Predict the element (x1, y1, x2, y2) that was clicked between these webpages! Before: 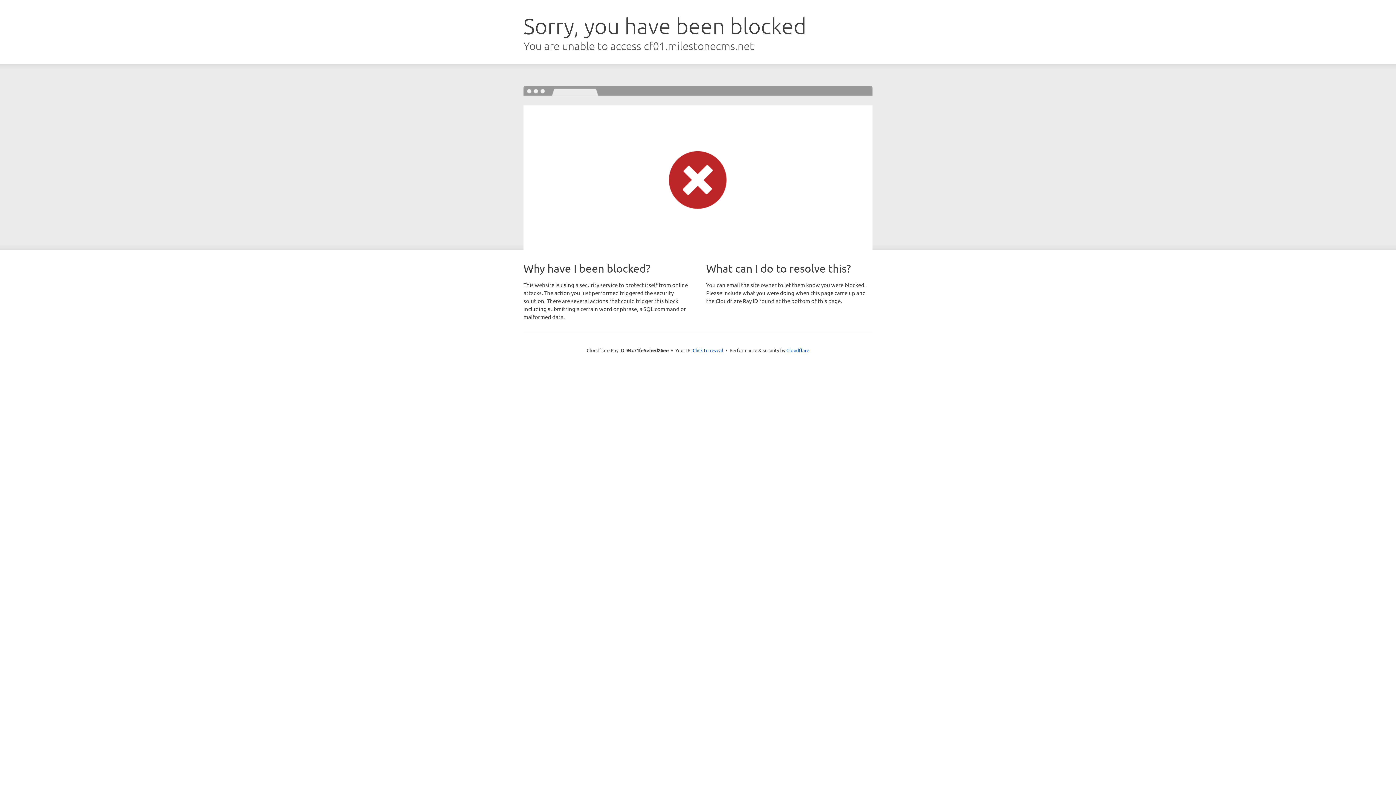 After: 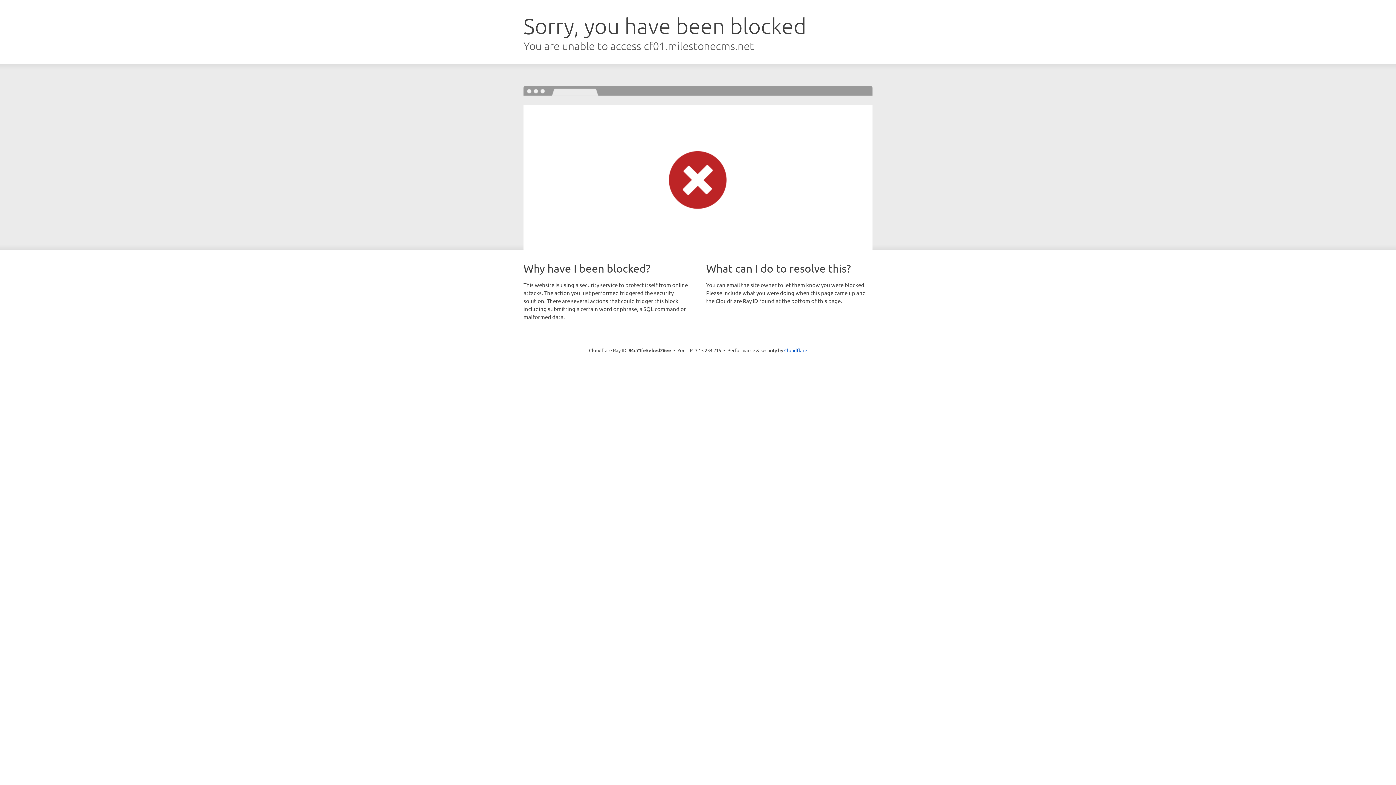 Action: label: Click to reveal bbox: (692, 346, 723, 353)